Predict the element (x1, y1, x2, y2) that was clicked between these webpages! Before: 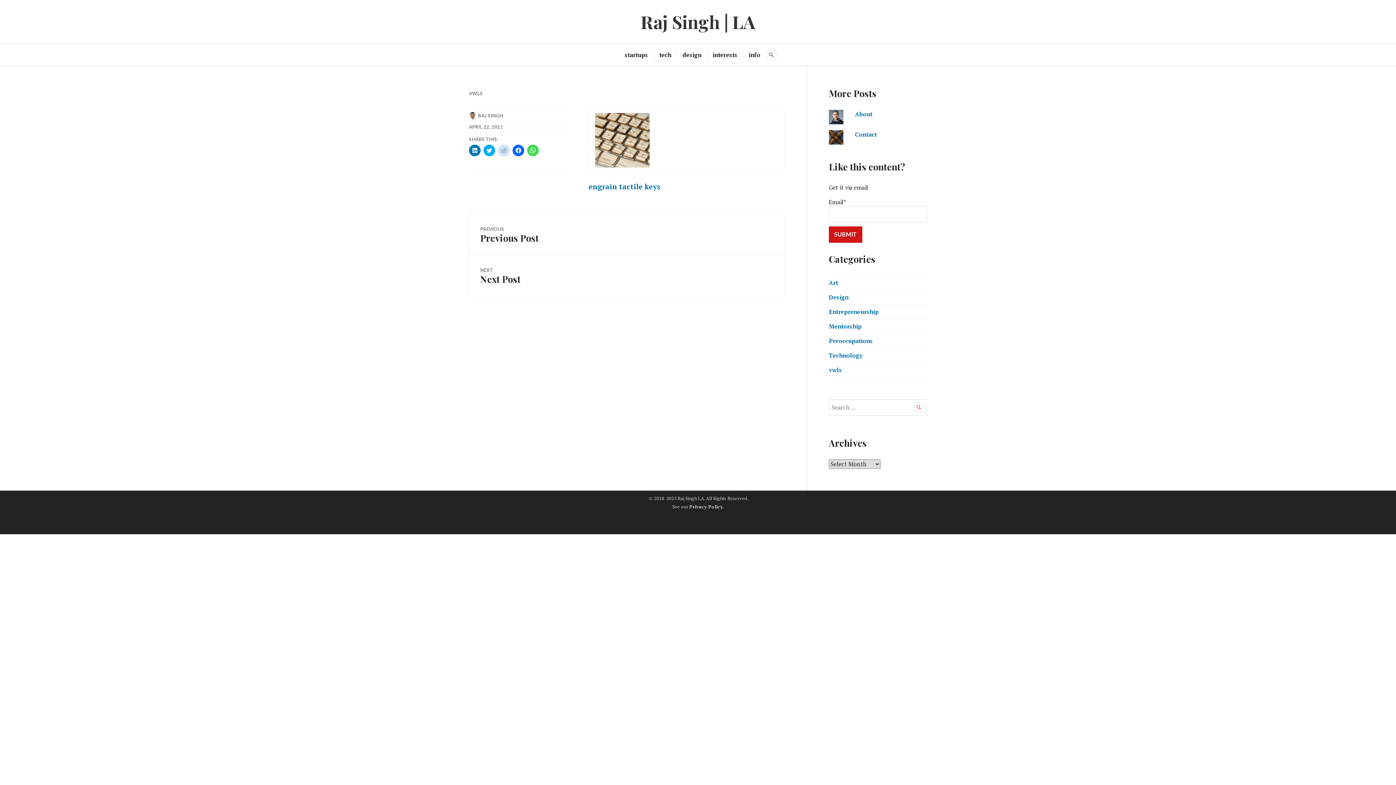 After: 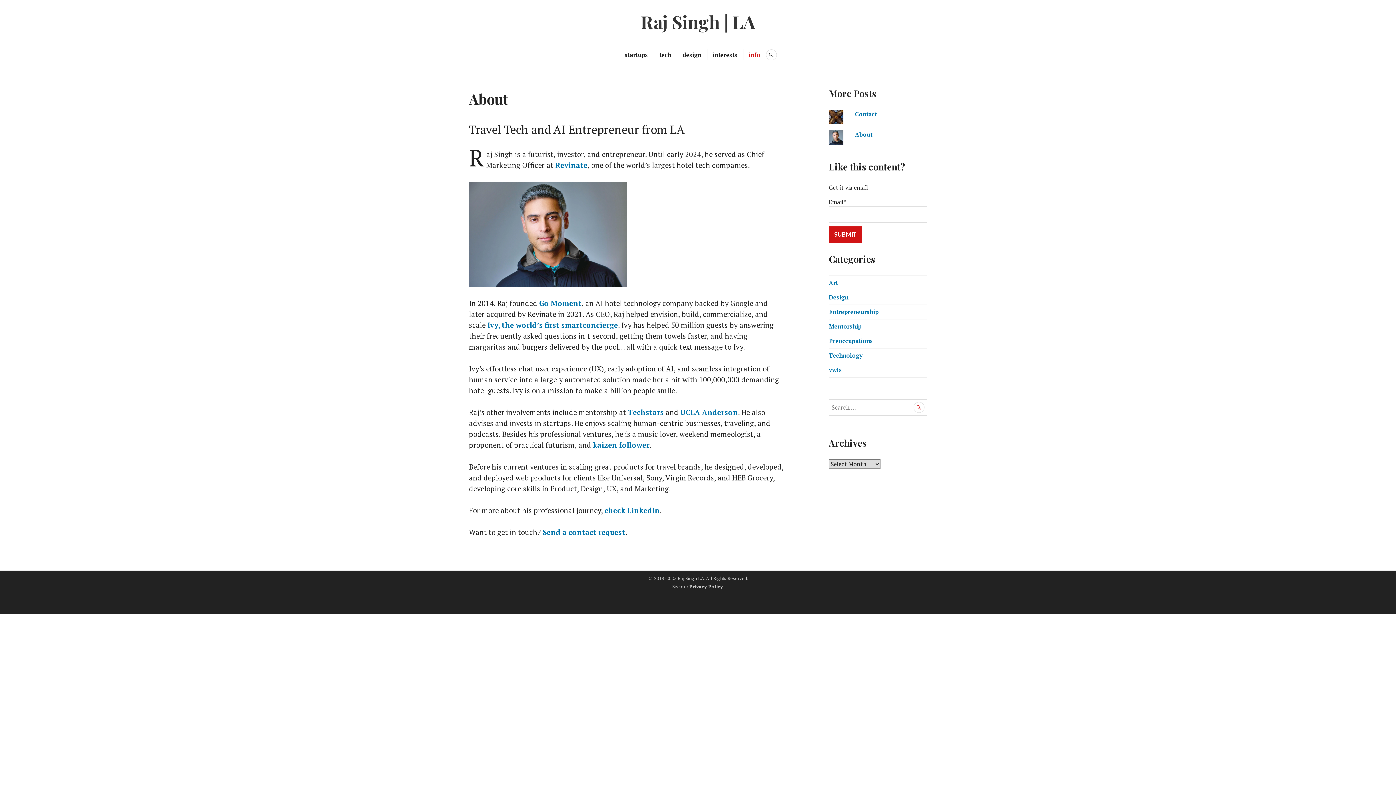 Action: label: info bbox: (748, 49, 760, 60)